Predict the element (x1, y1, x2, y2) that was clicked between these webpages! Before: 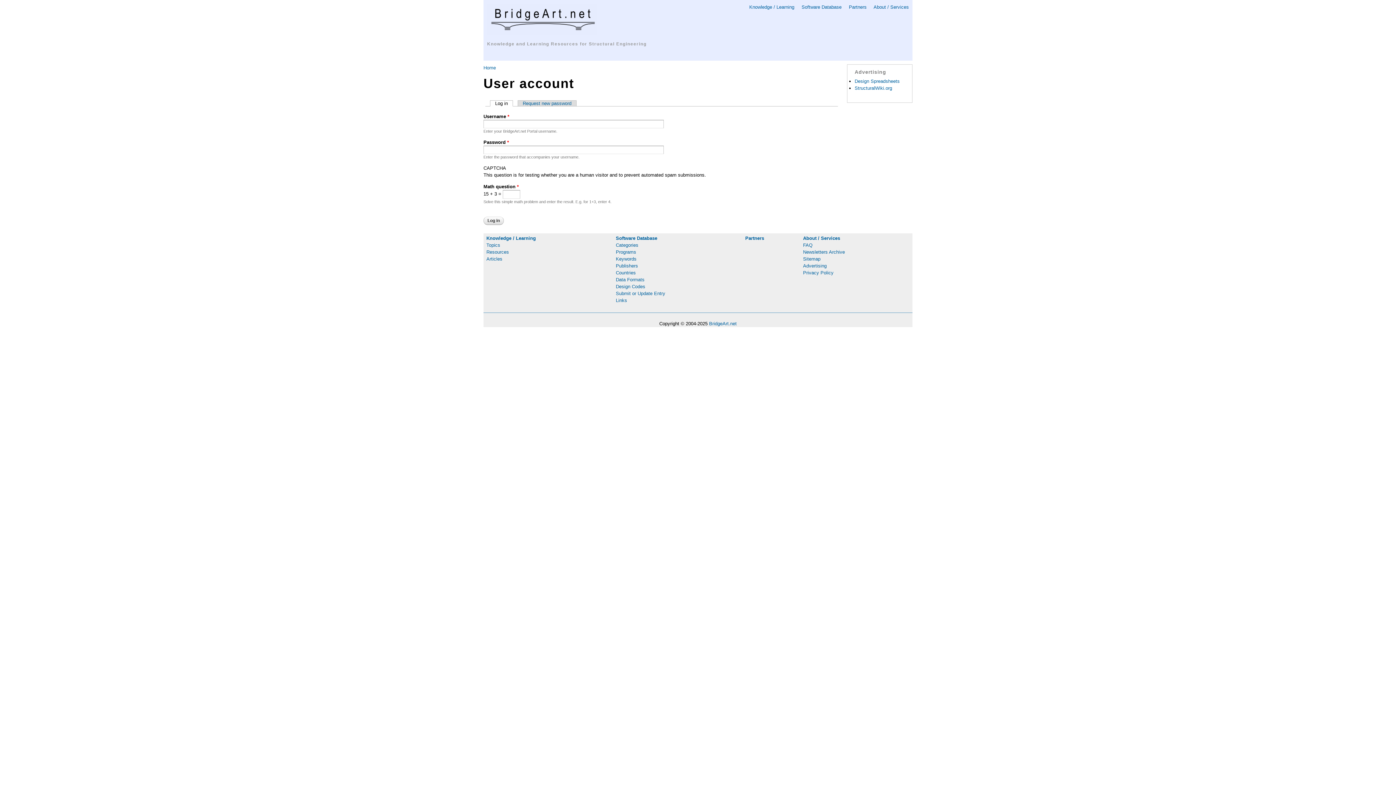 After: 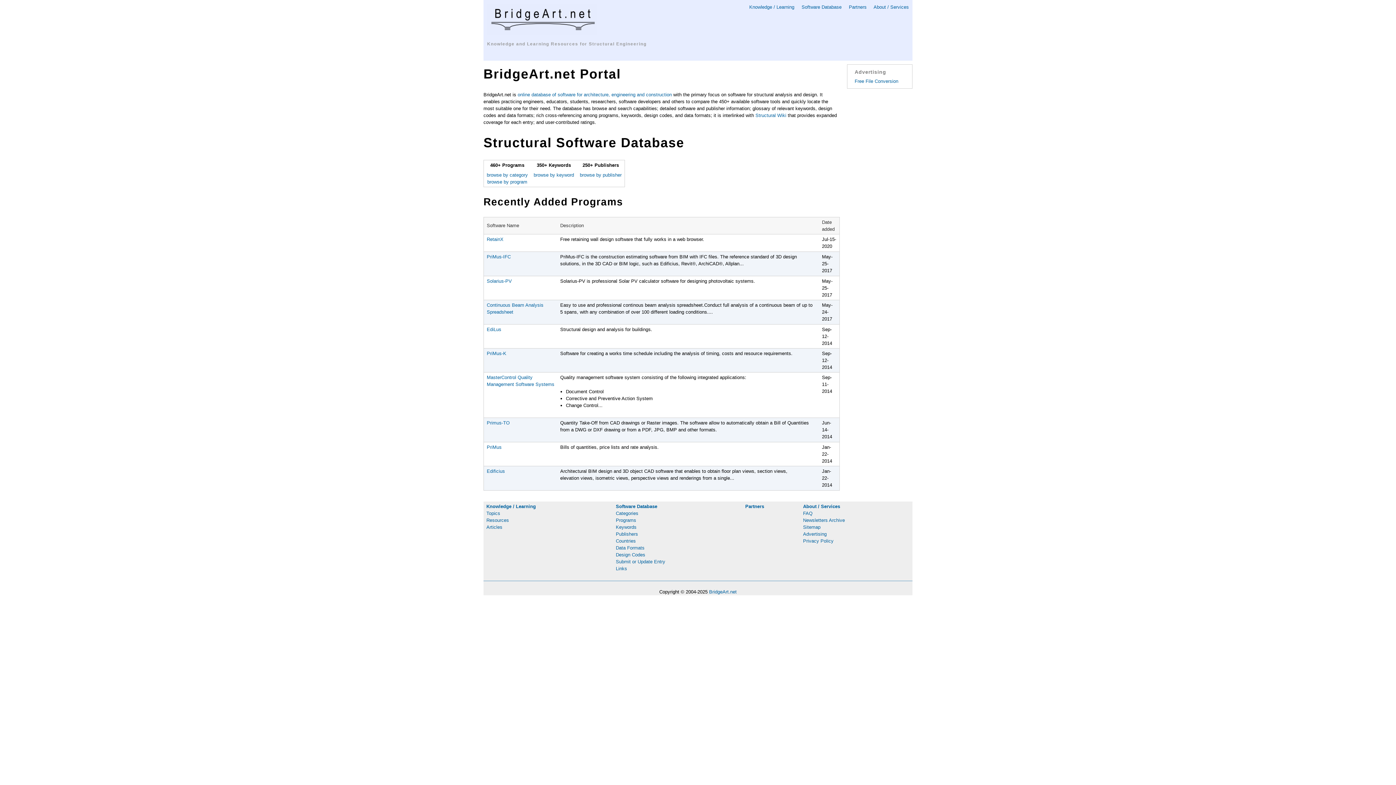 Action: bbox: (483, 65, 496, 70) label: Home